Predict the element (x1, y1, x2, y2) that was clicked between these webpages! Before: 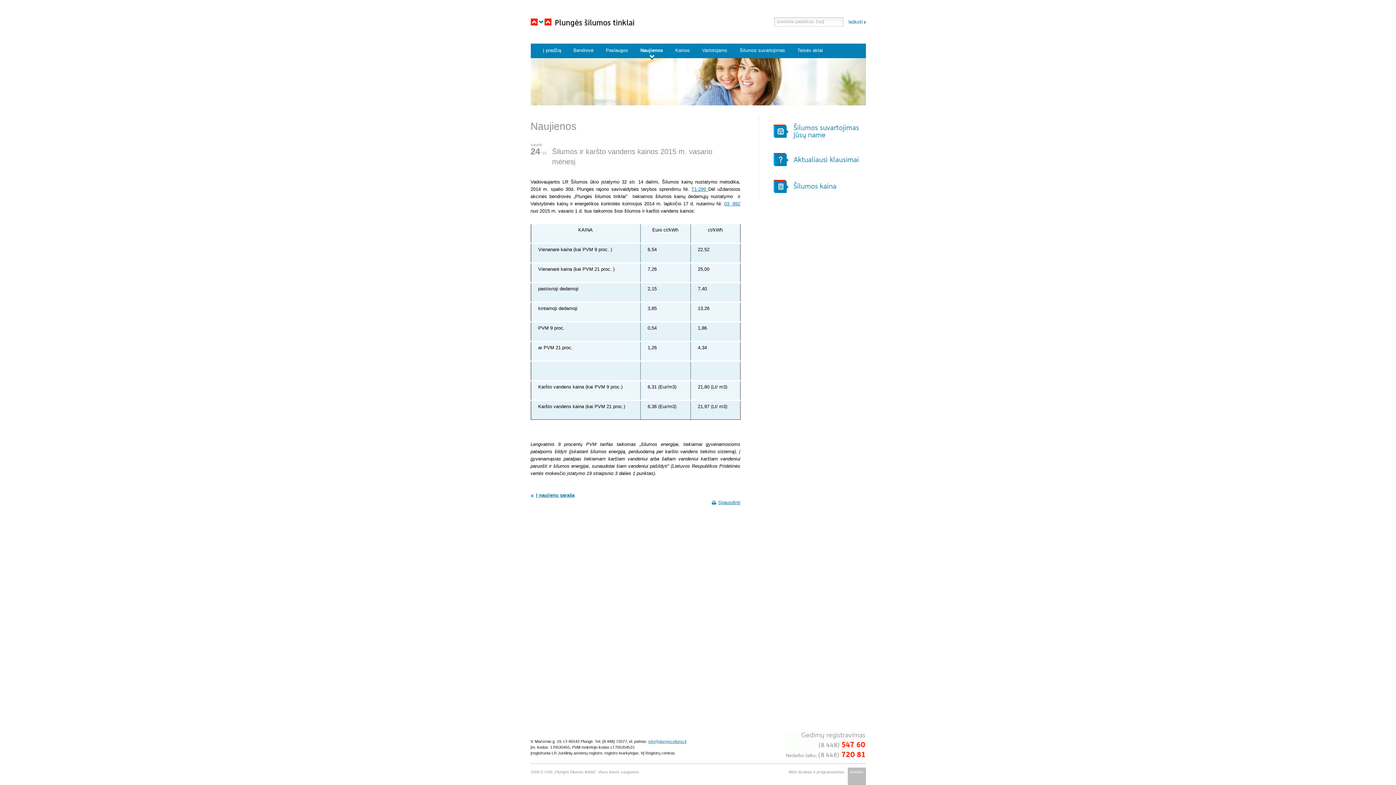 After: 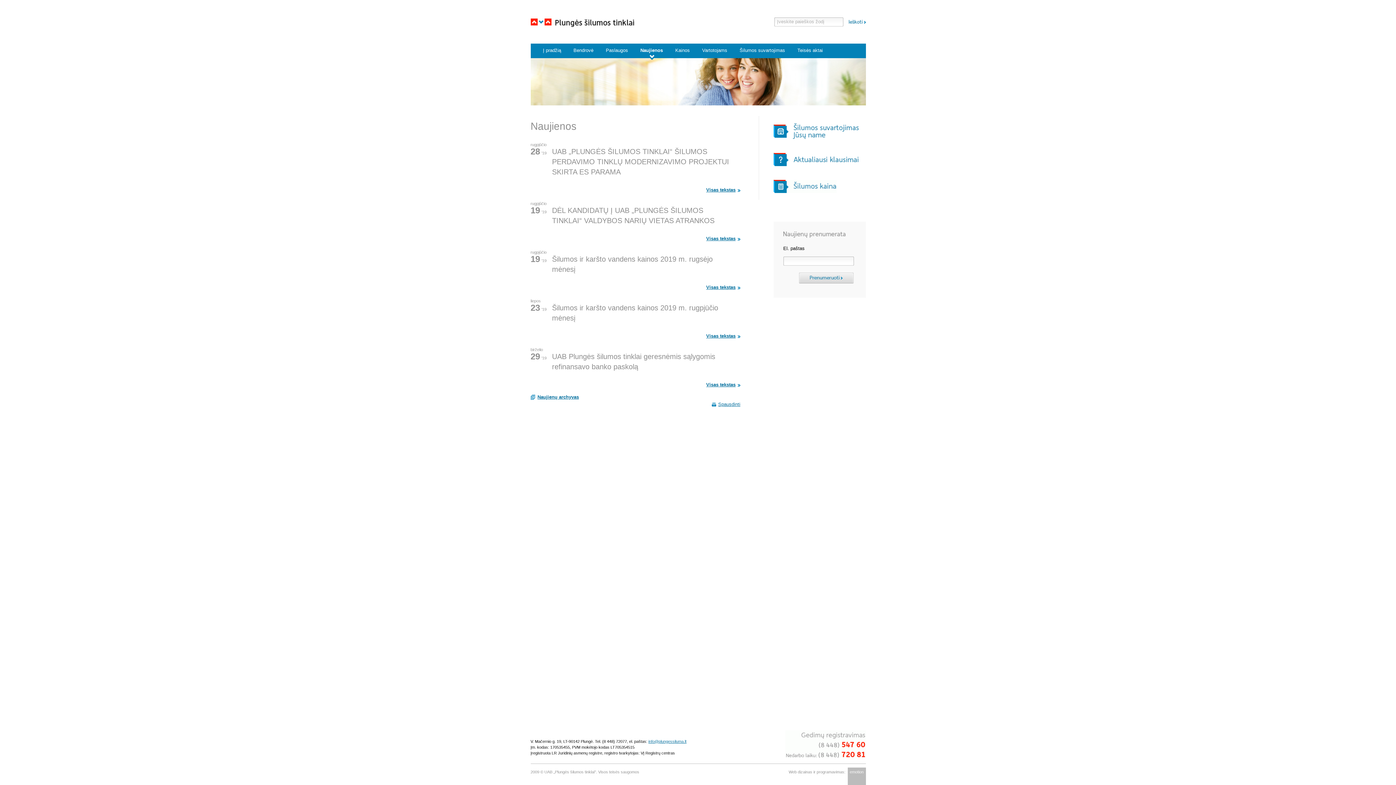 Action: label: Į naujienų sąrašą bbox: (530, 492, 574, 498)